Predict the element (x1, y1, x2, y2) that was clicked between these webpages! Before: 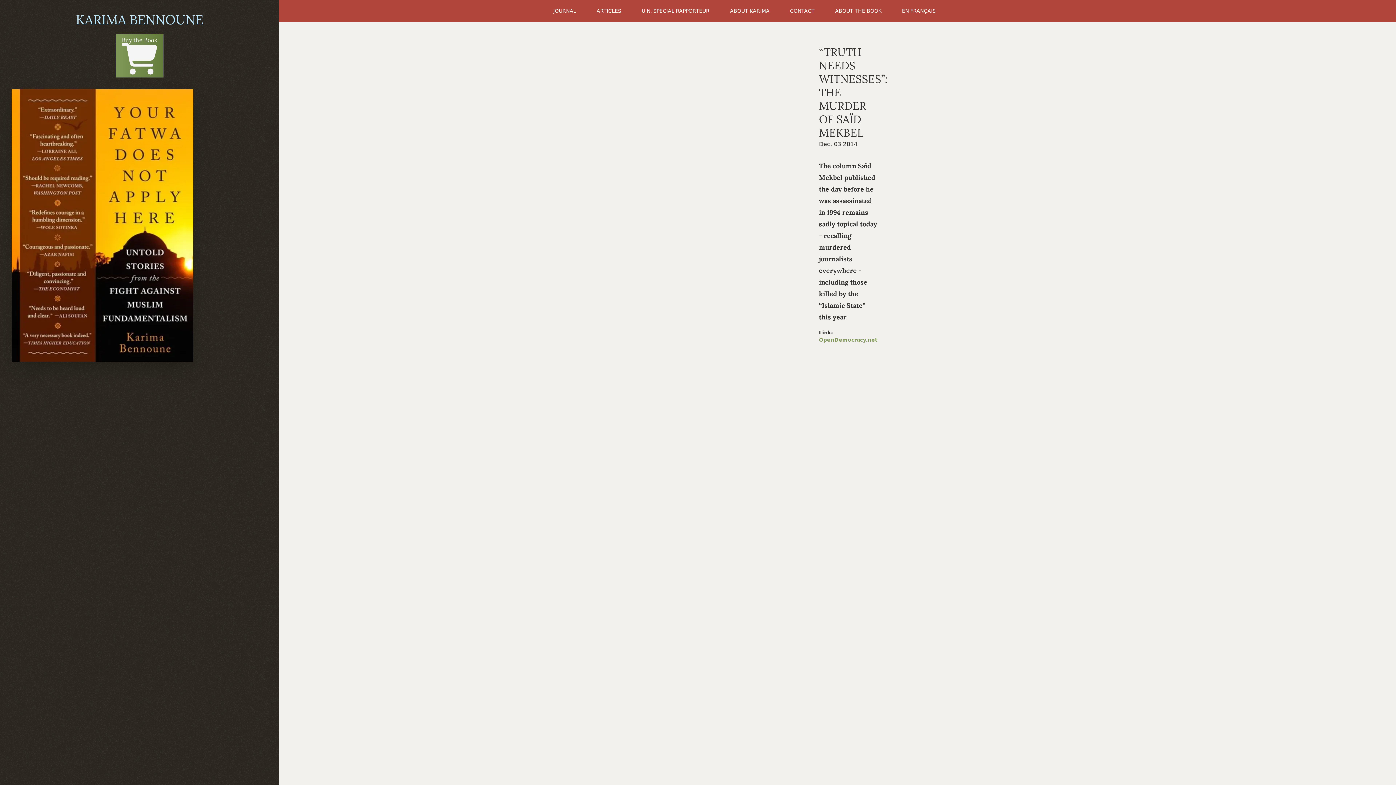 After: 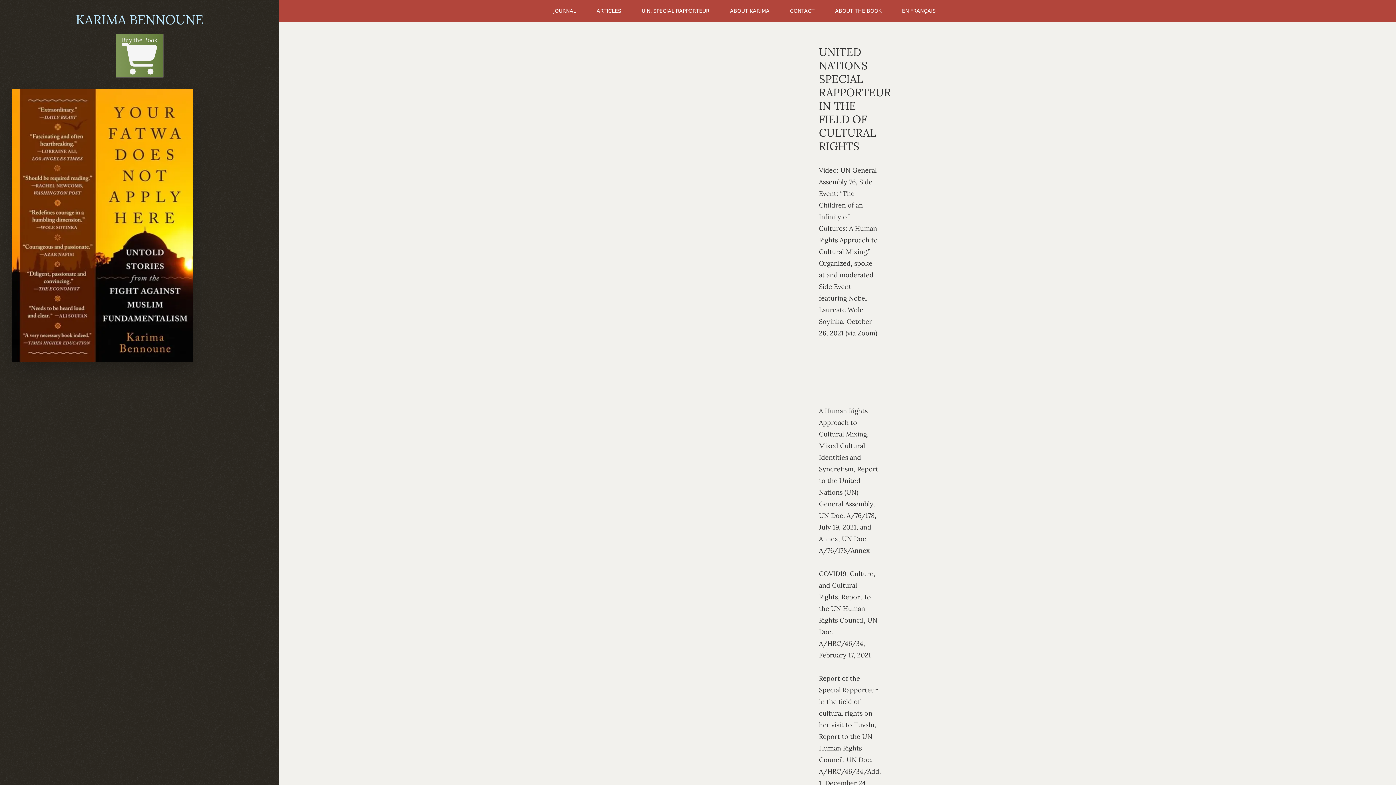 Action: label: U.N. SPECIAL RAPPORTEUR bbox: (637, 5, 714, 16)